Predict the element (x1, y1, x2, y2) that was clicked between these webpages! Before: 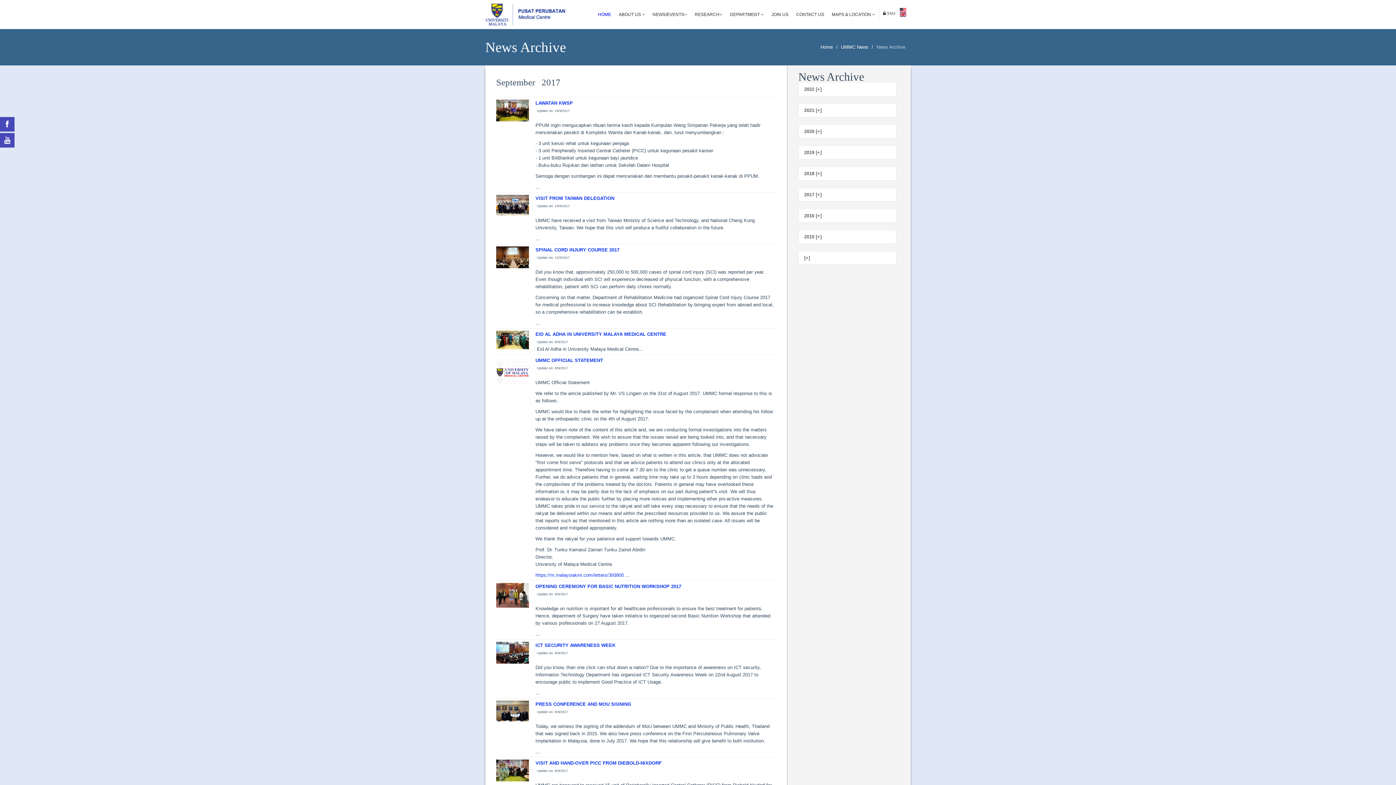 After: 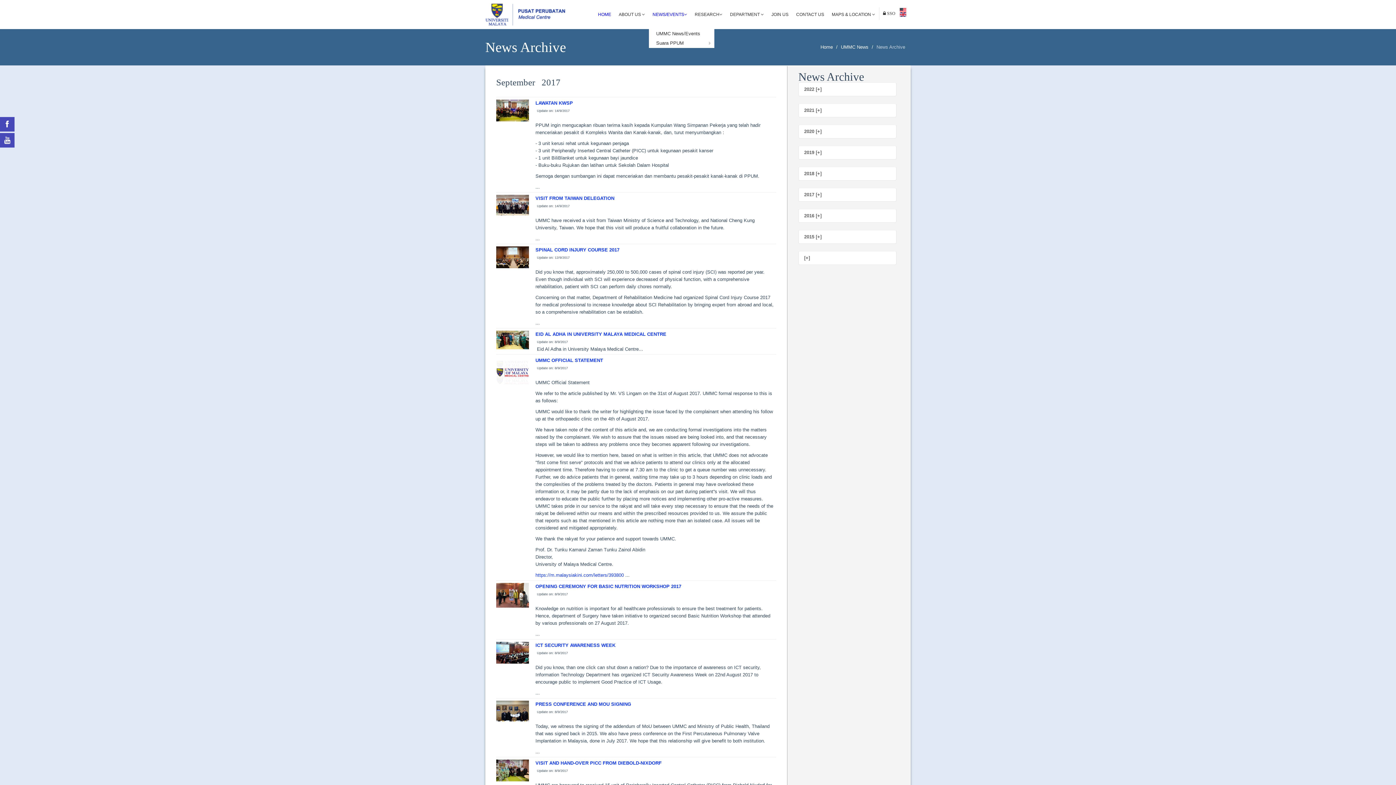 Action: bbox: (649, 7, 690, 21) label: NEWS/EVENTS